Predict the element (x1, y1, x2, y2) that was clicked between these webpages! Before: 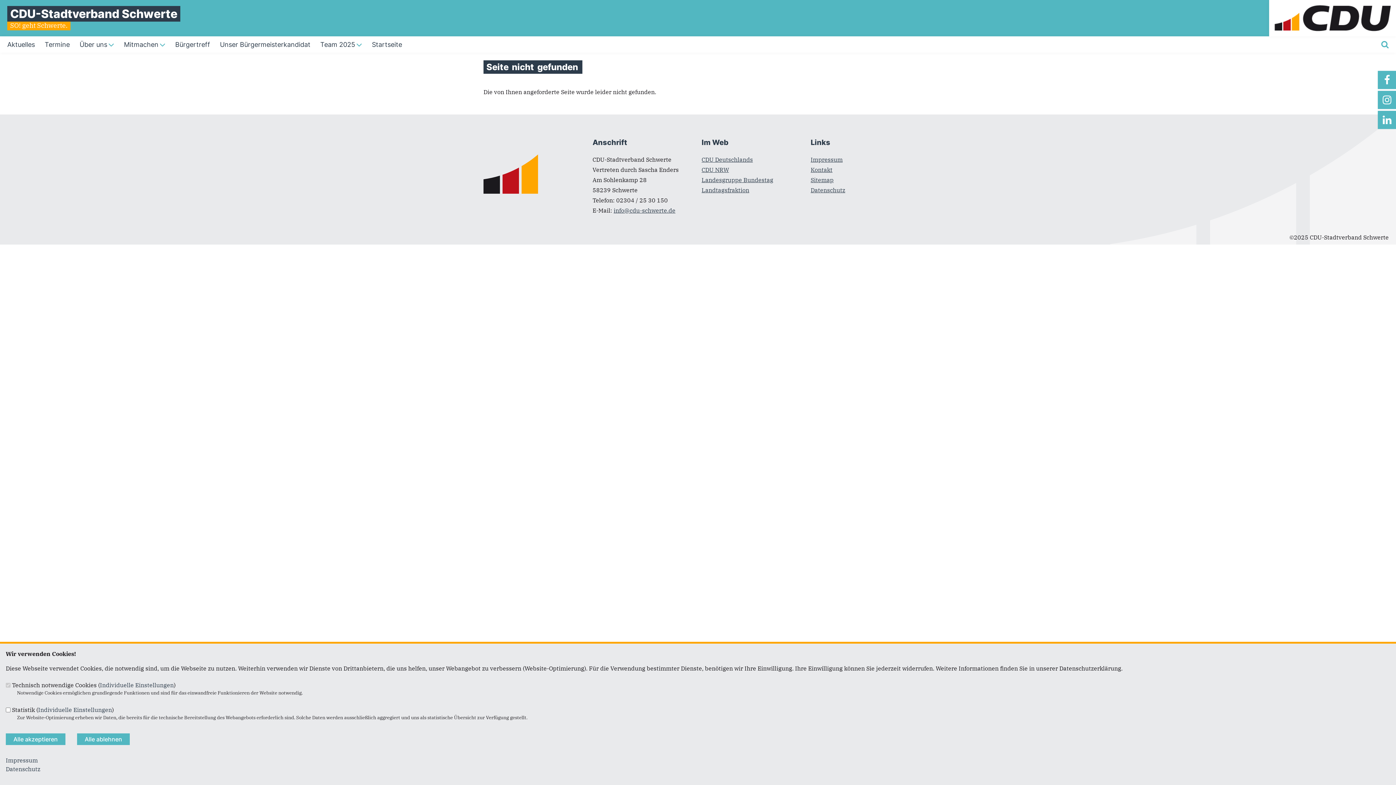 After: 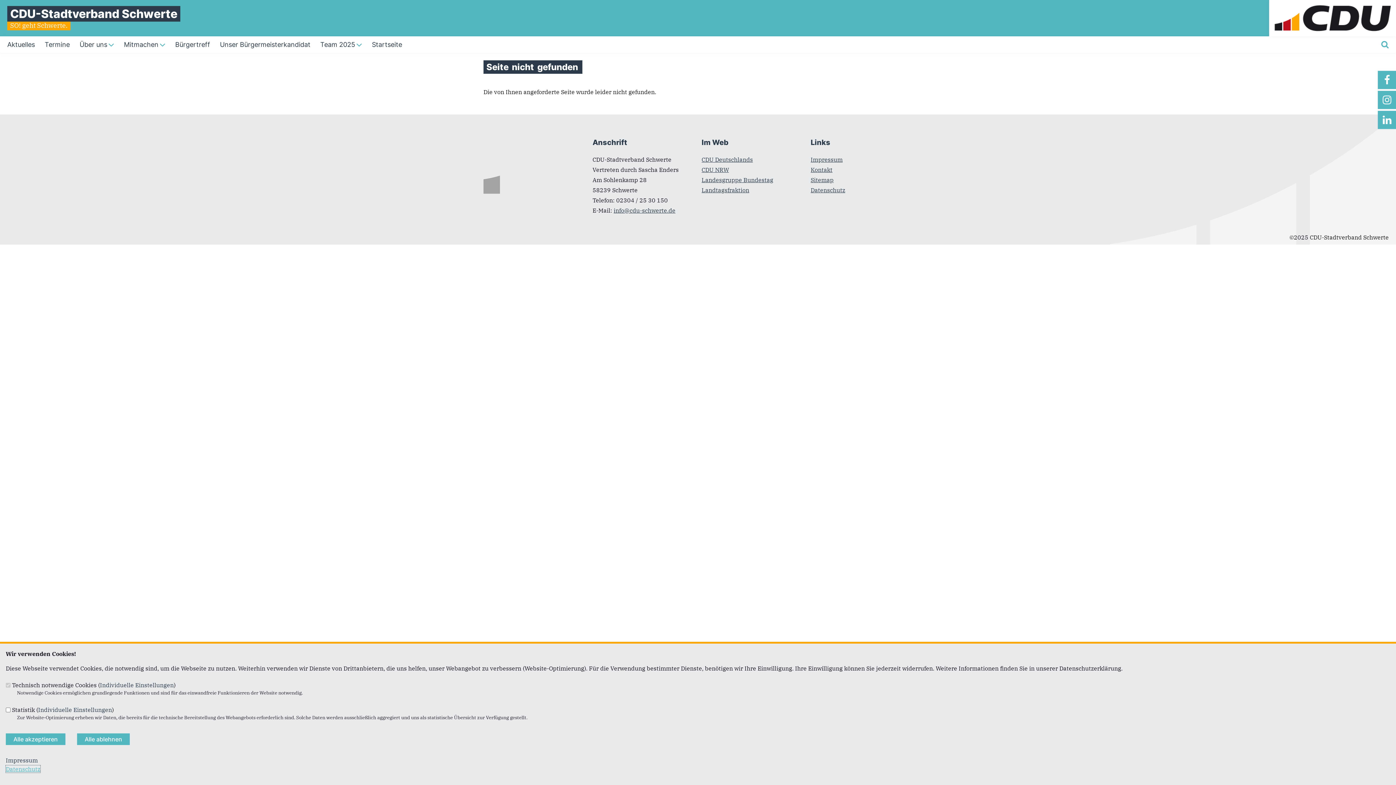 Action: bbox: (5, 765, 40, 773) label: Datenschutz